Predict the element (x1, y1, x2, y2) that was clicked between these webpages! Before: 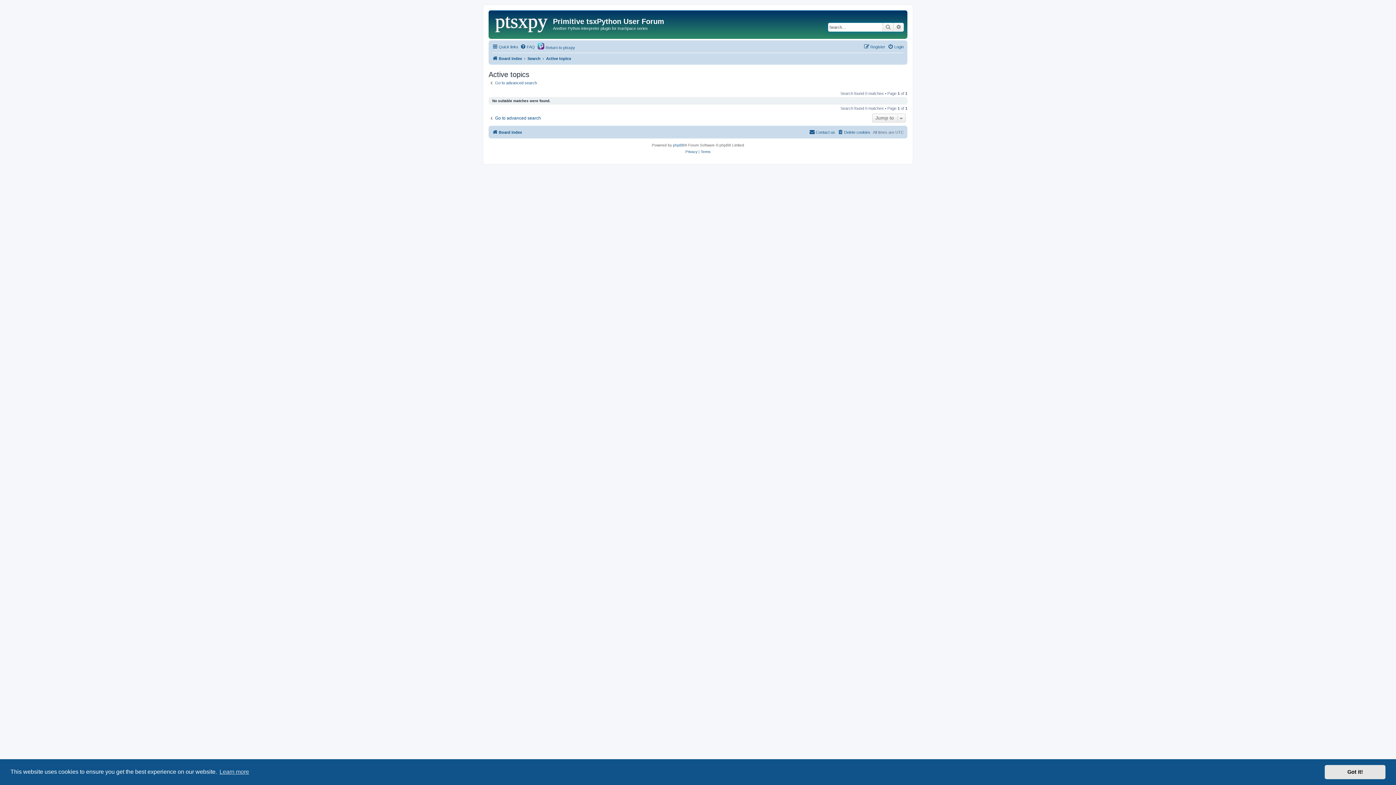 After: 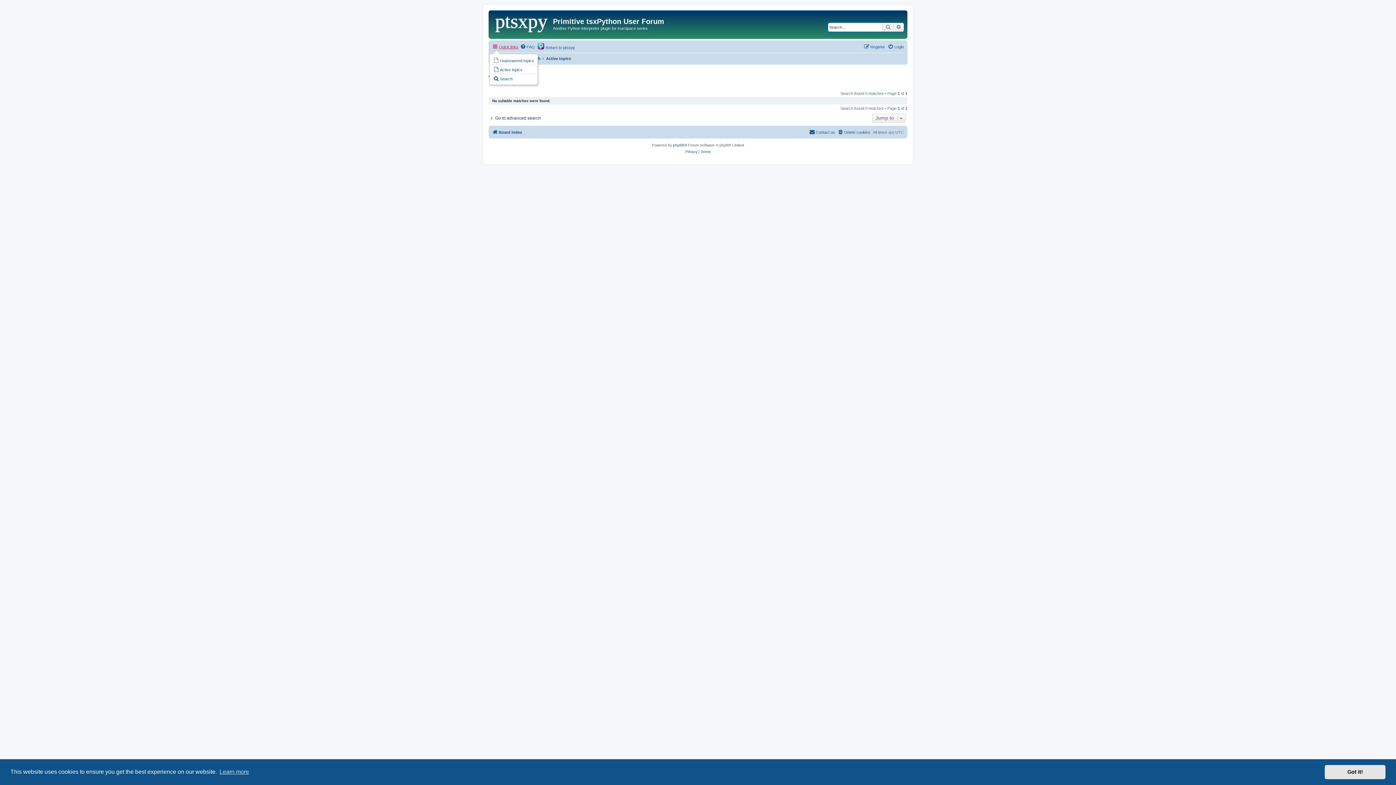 Action: label: Quick links bbox: (492, 42, 518, 51)